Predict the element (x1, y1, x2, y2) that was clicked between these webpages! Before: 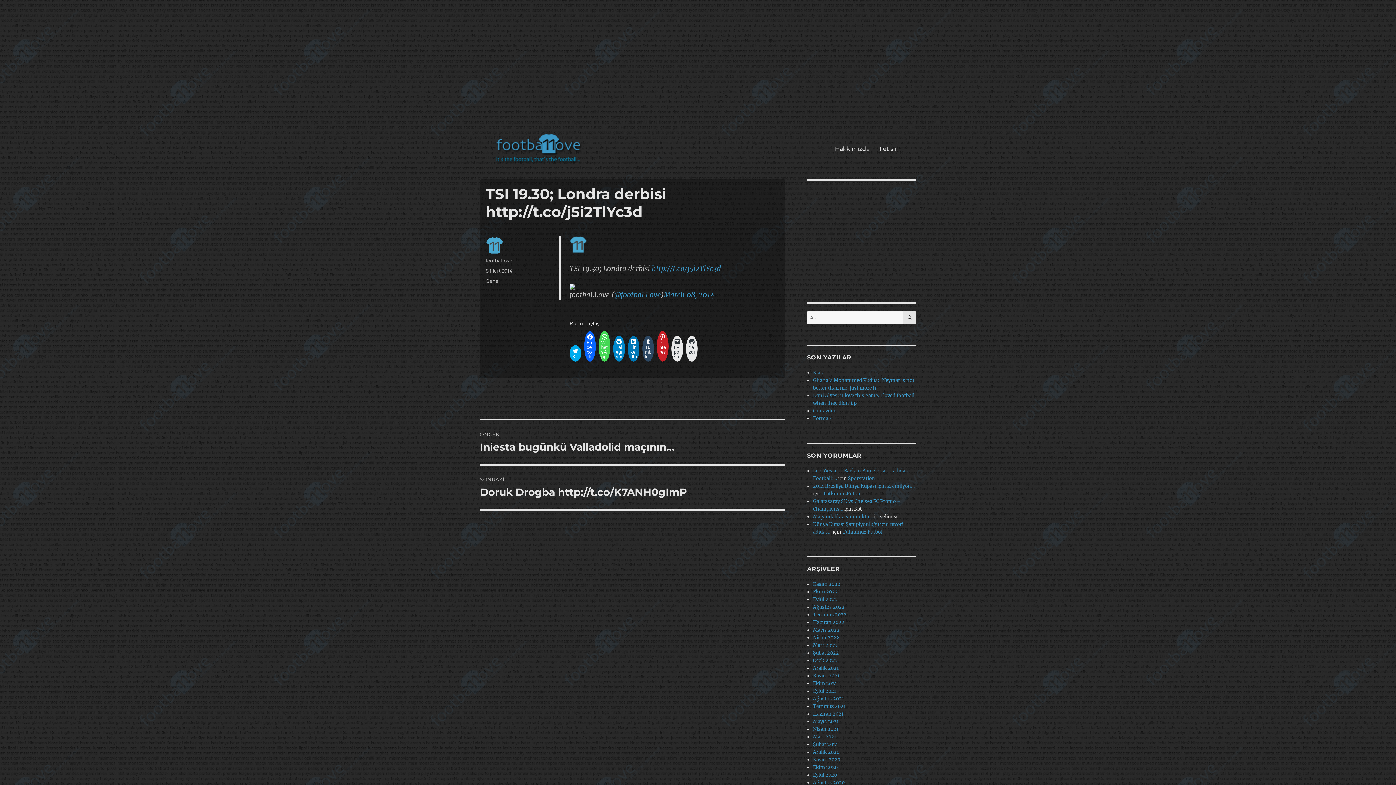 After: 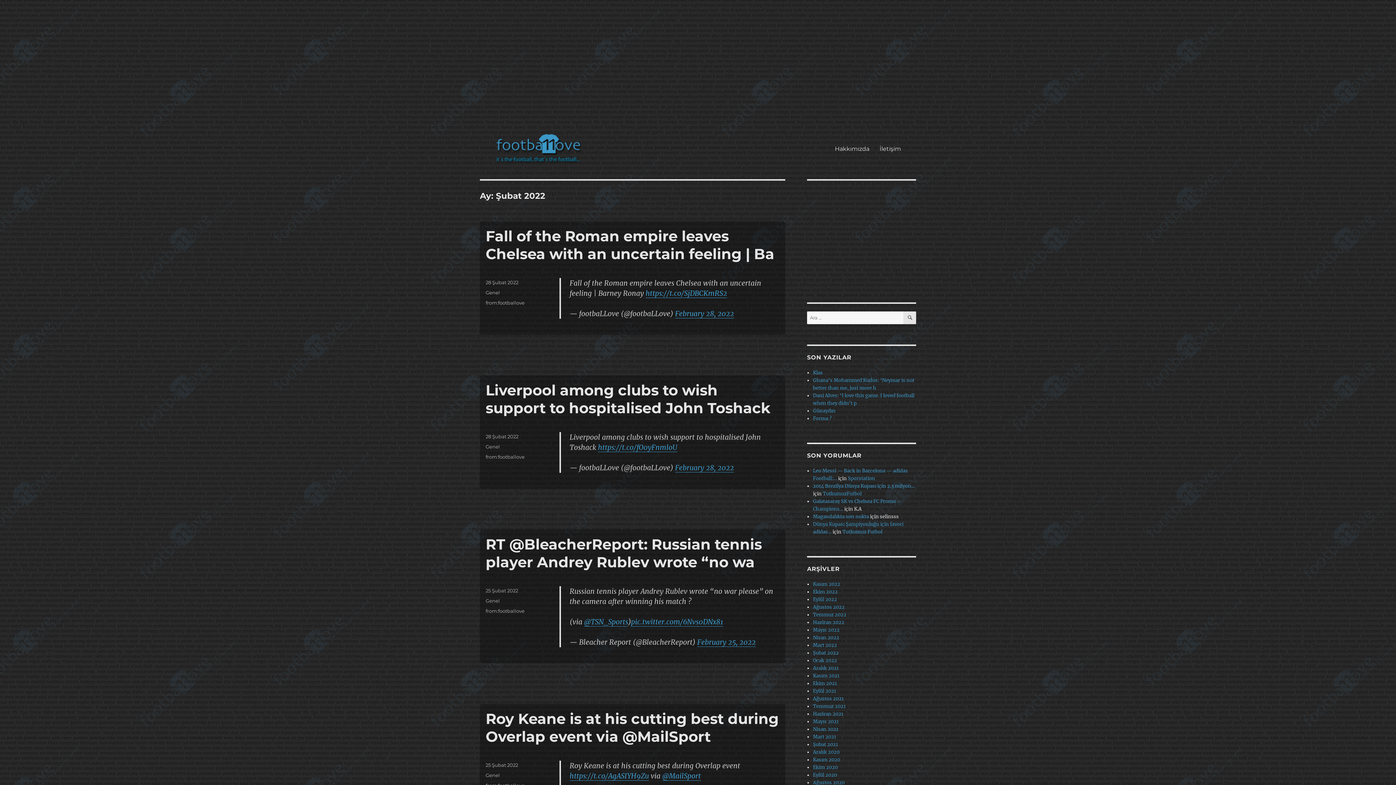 Action: label: Şubat 2022 bbox: (813, 650, 839, 656)